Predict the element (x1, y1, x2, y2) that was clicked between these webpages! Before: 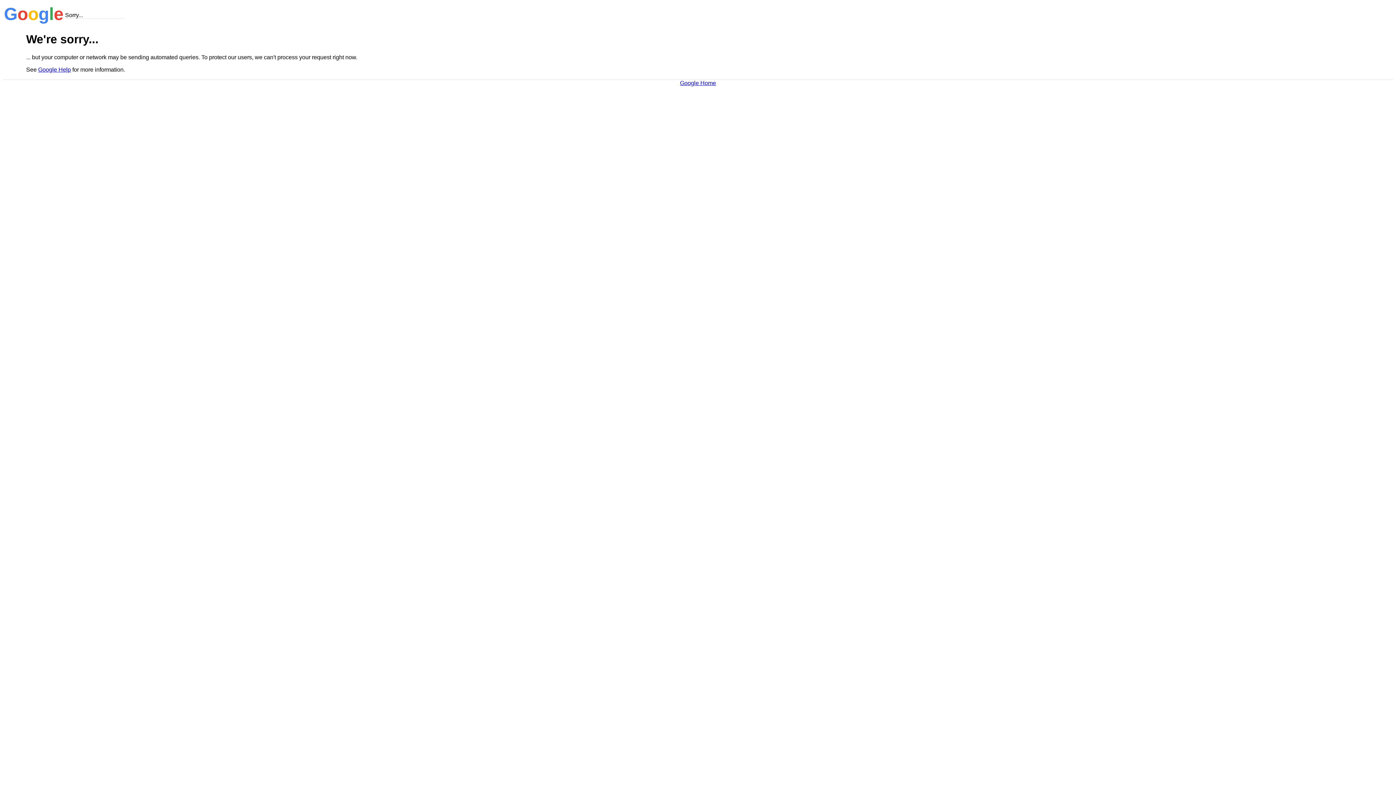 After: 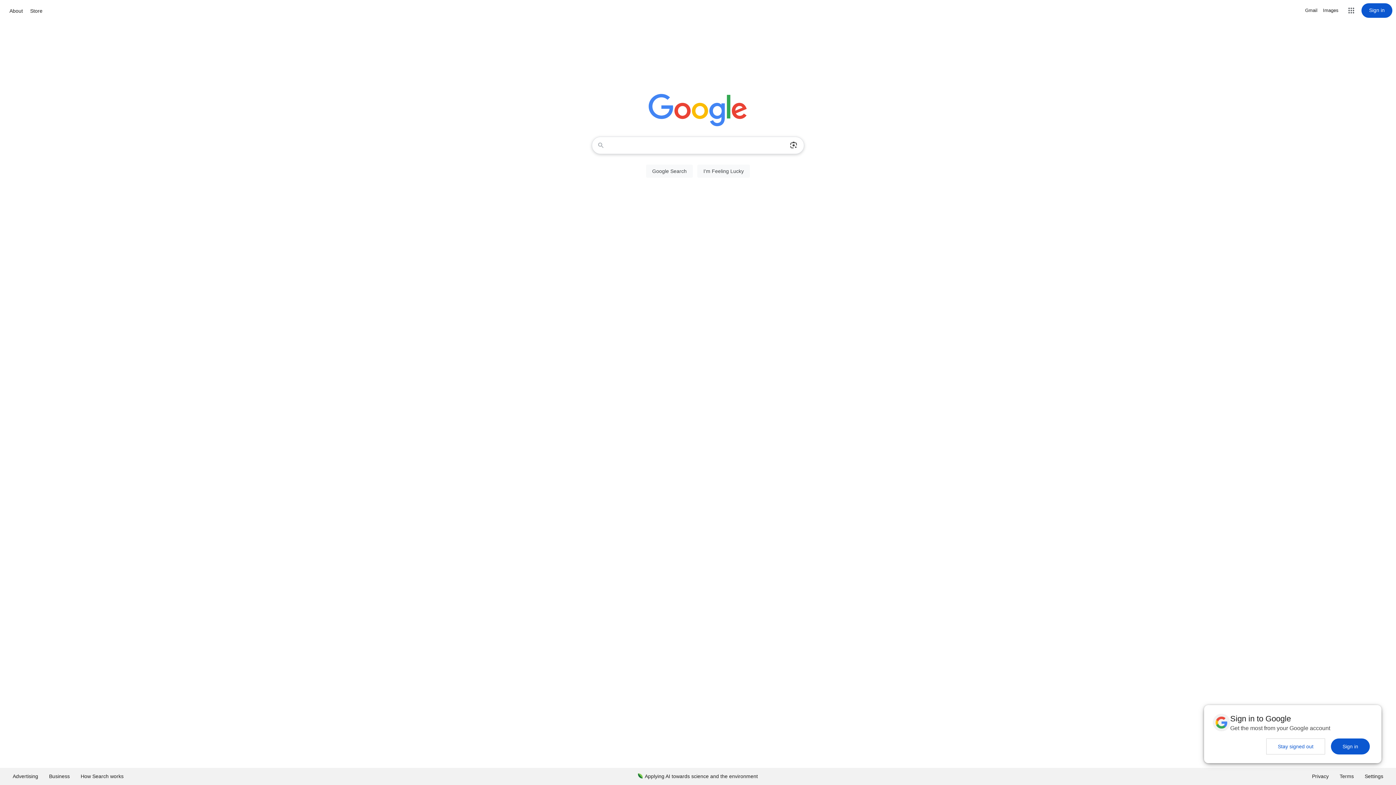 Action: bbox: (680, 79, 716, 86) label: Google Home